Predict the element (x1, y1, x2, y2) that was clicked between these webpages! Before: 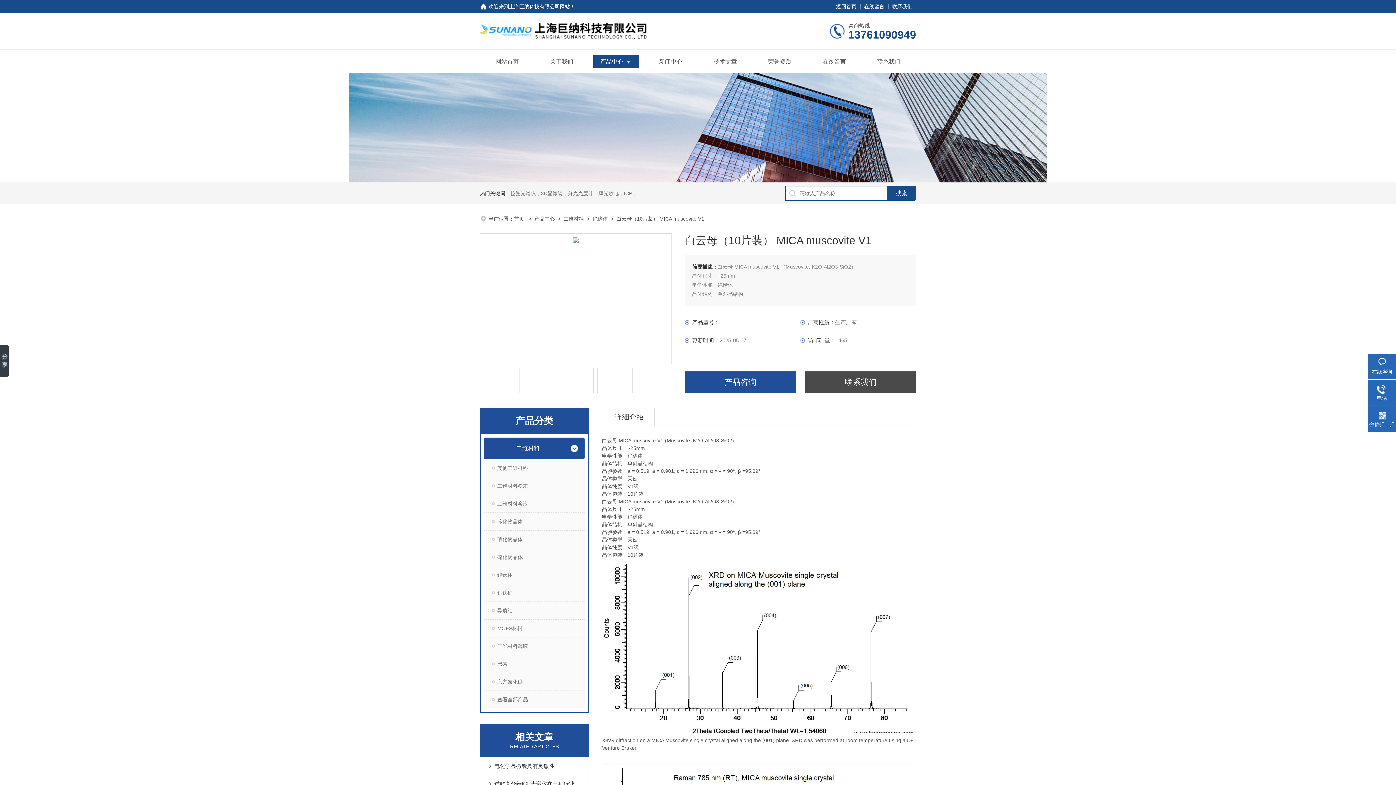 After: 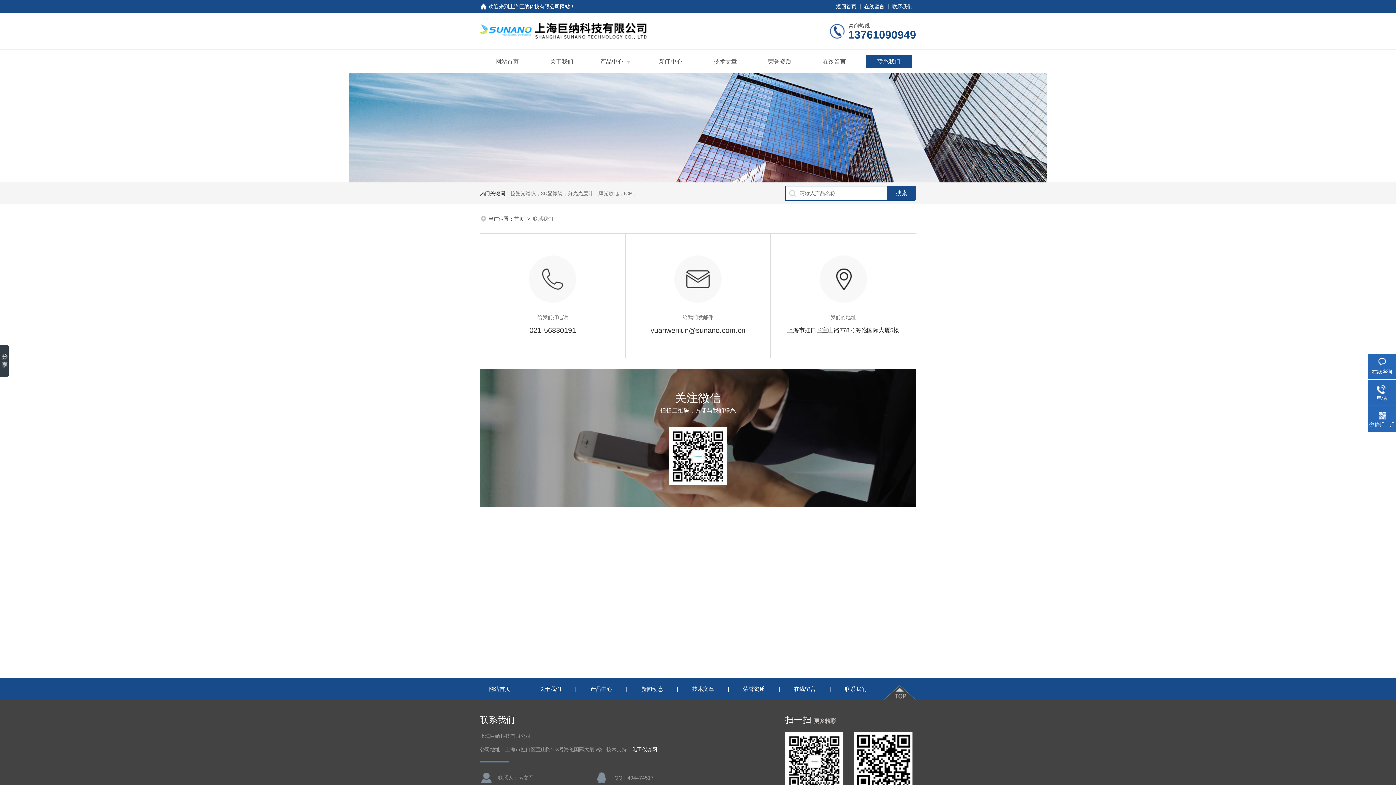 Action: label: 联系我们 bbox: (888, 0, 916, 13)